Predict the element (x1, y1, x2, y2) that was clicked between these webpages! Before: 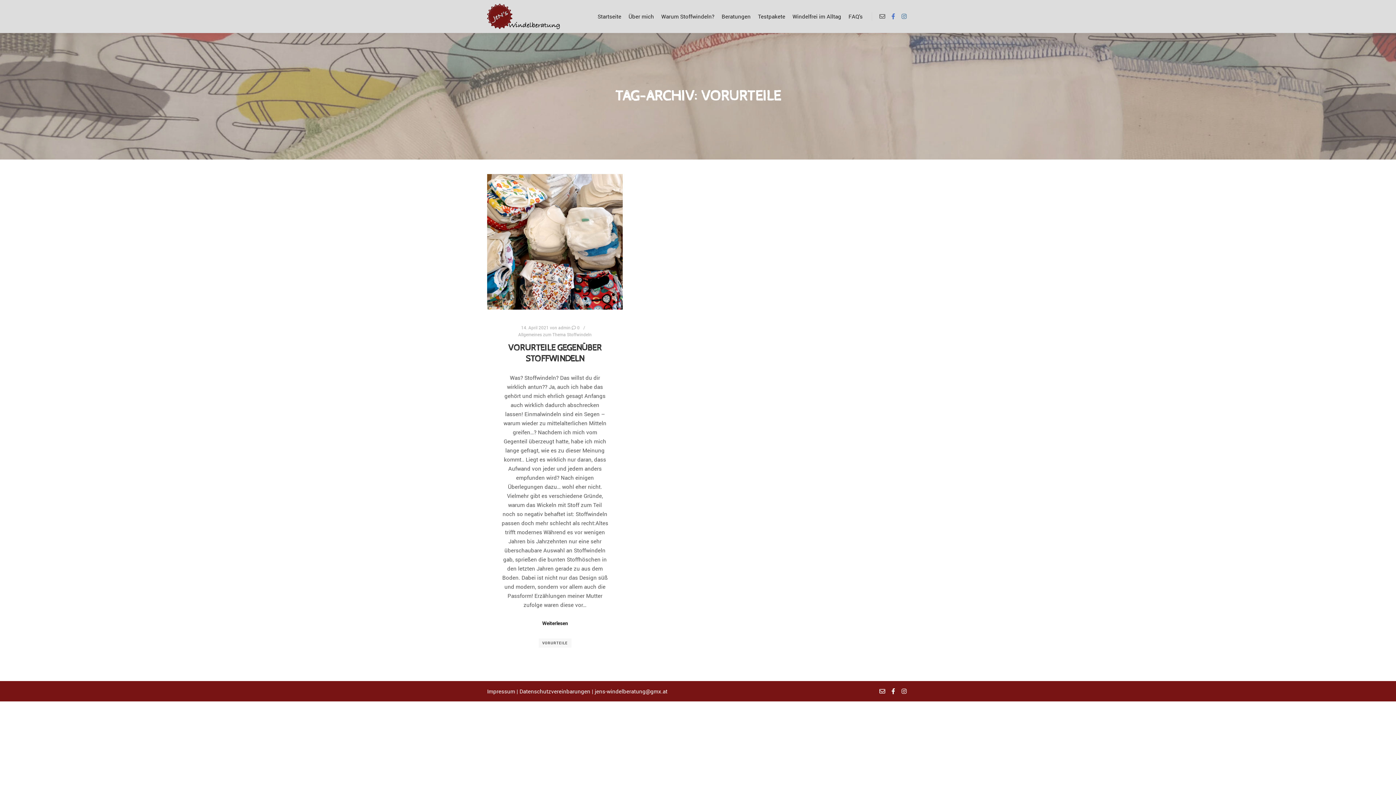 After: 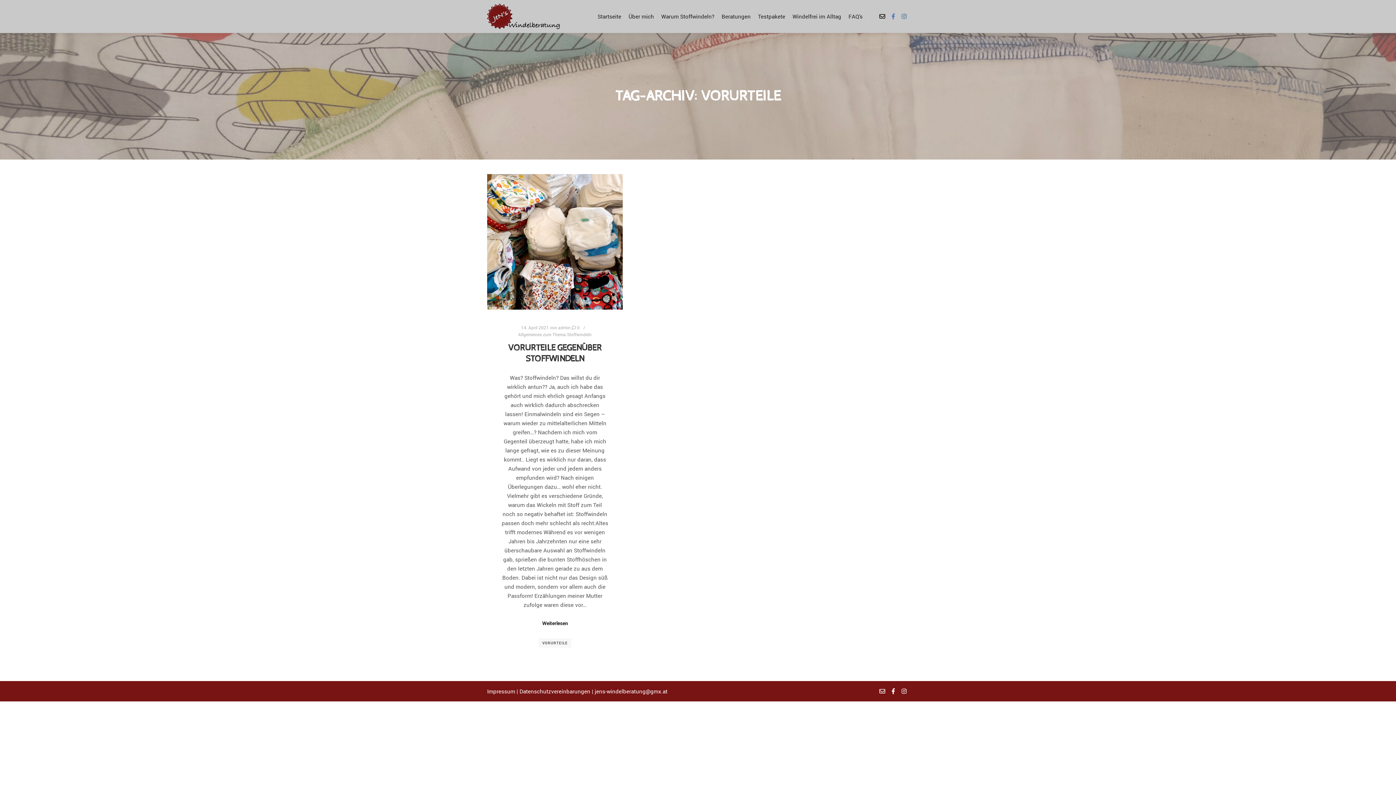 Action: bbox: (877, 11, 887, 21)